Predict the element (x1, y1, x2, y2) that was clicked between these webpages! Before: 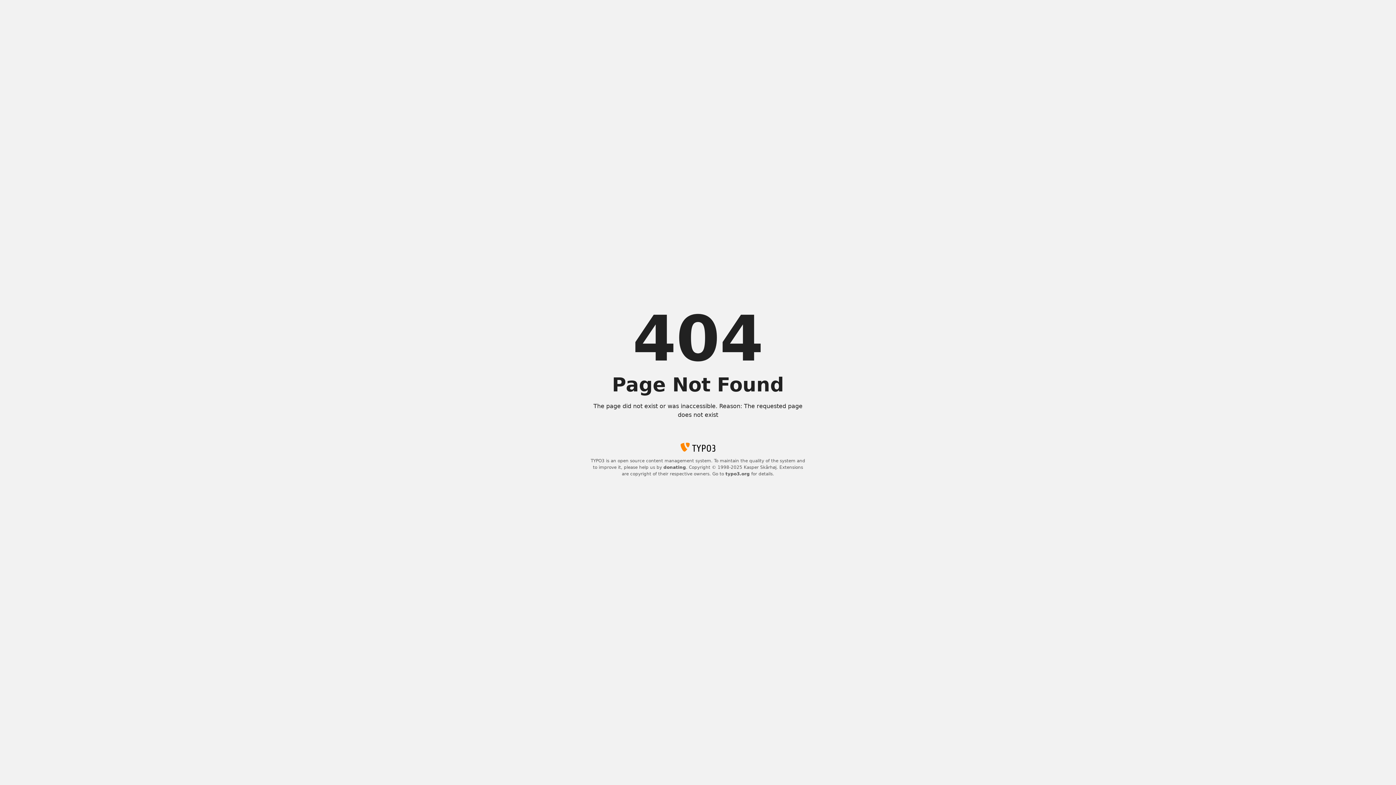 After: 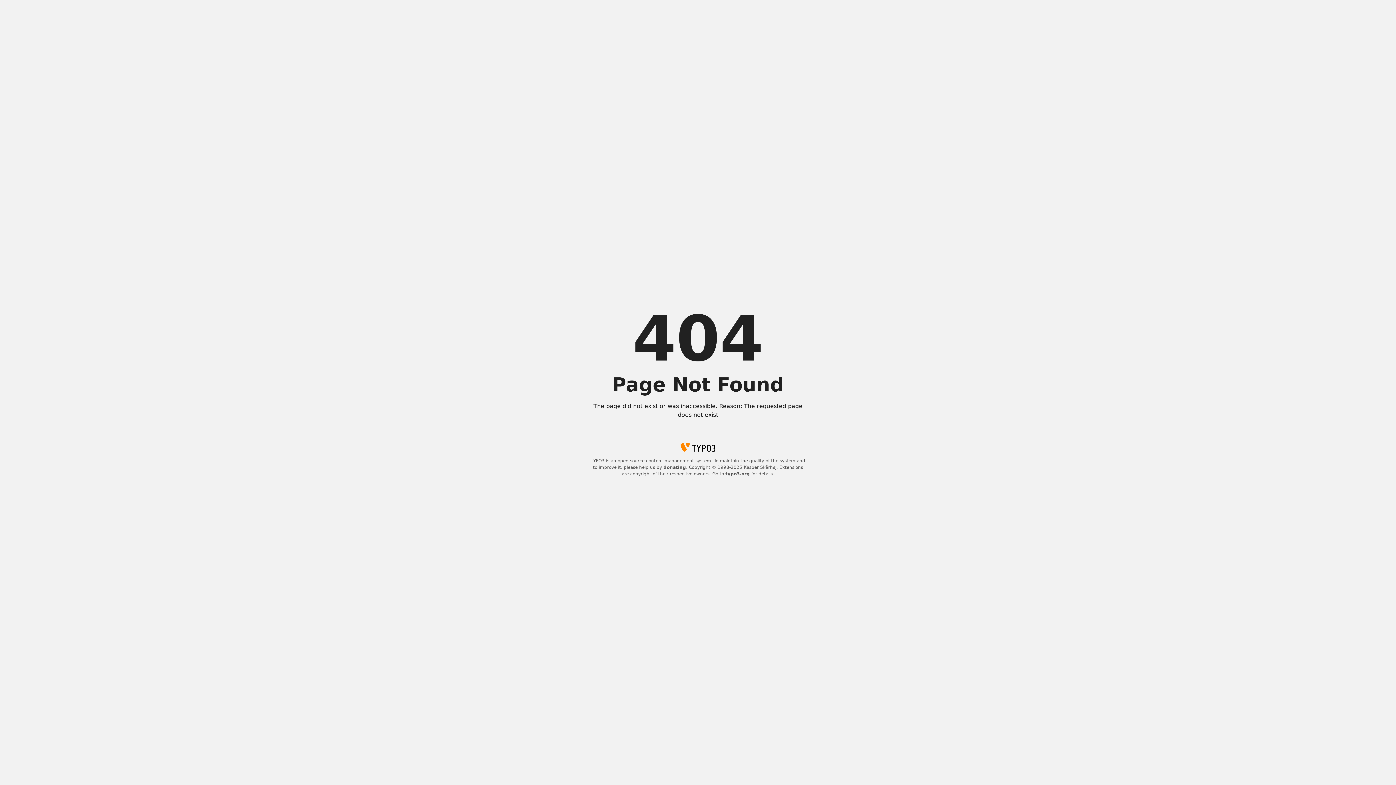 Action: bbox: (663, 465, 686, 470) label: donating